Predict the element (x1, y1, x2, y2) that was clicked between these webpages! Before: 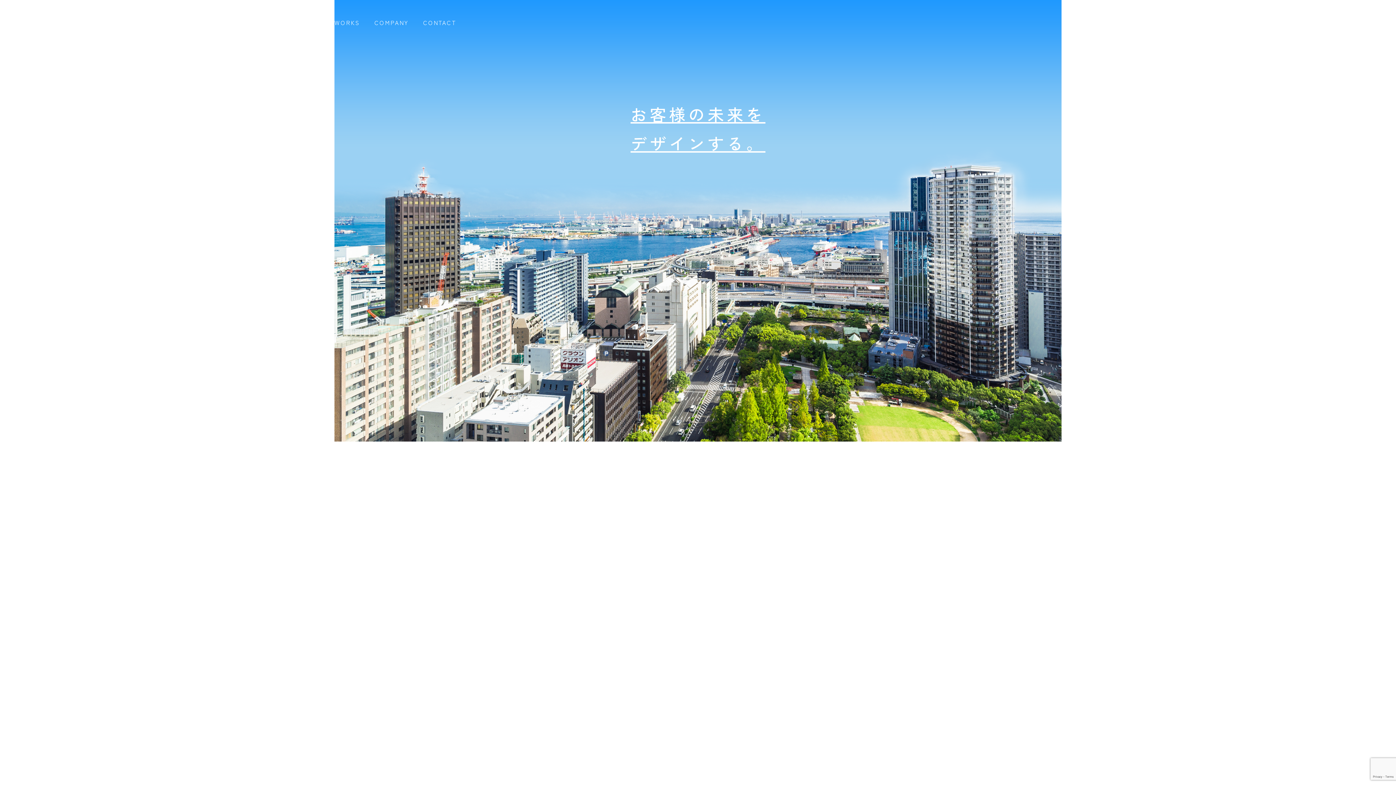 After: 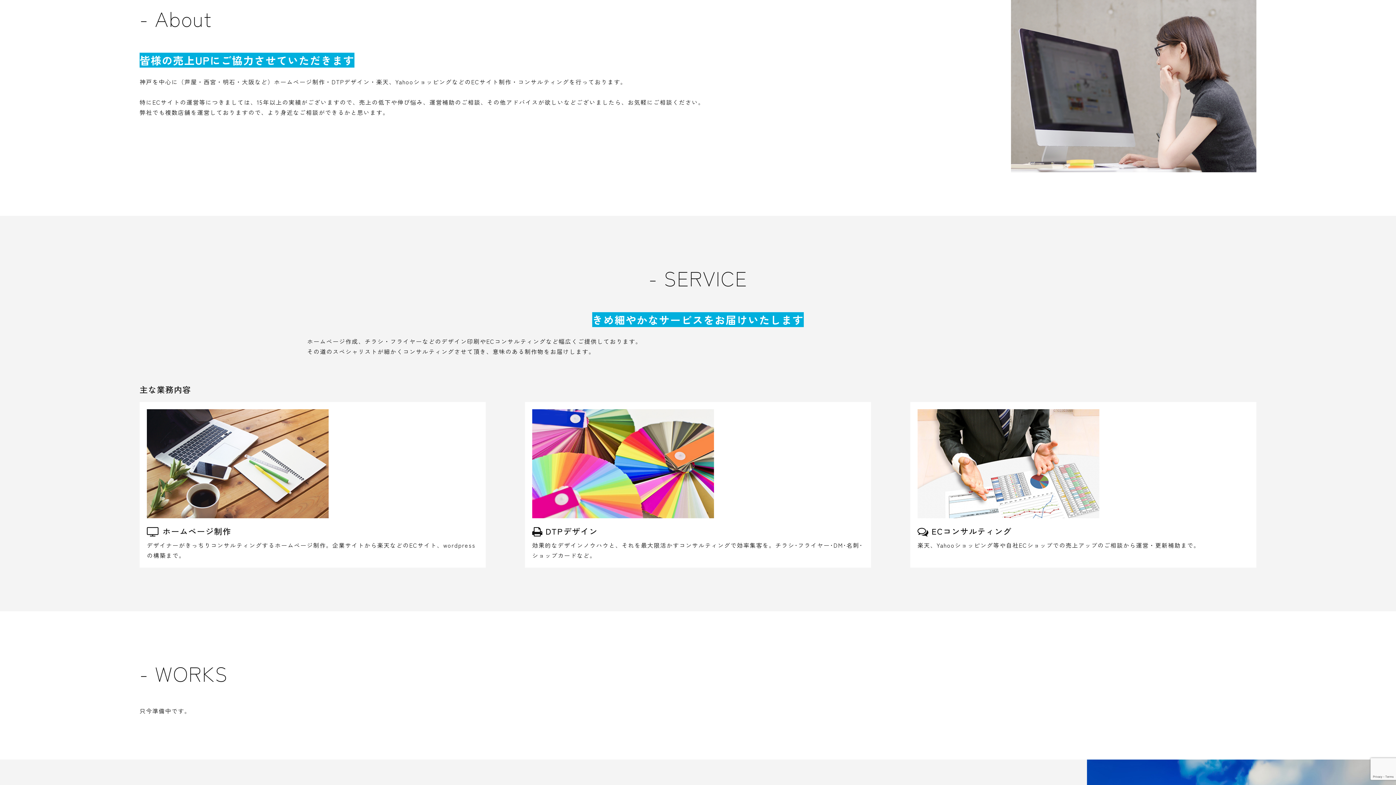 Action: bbox: (251, 18, 275, 26) label: ABOUT